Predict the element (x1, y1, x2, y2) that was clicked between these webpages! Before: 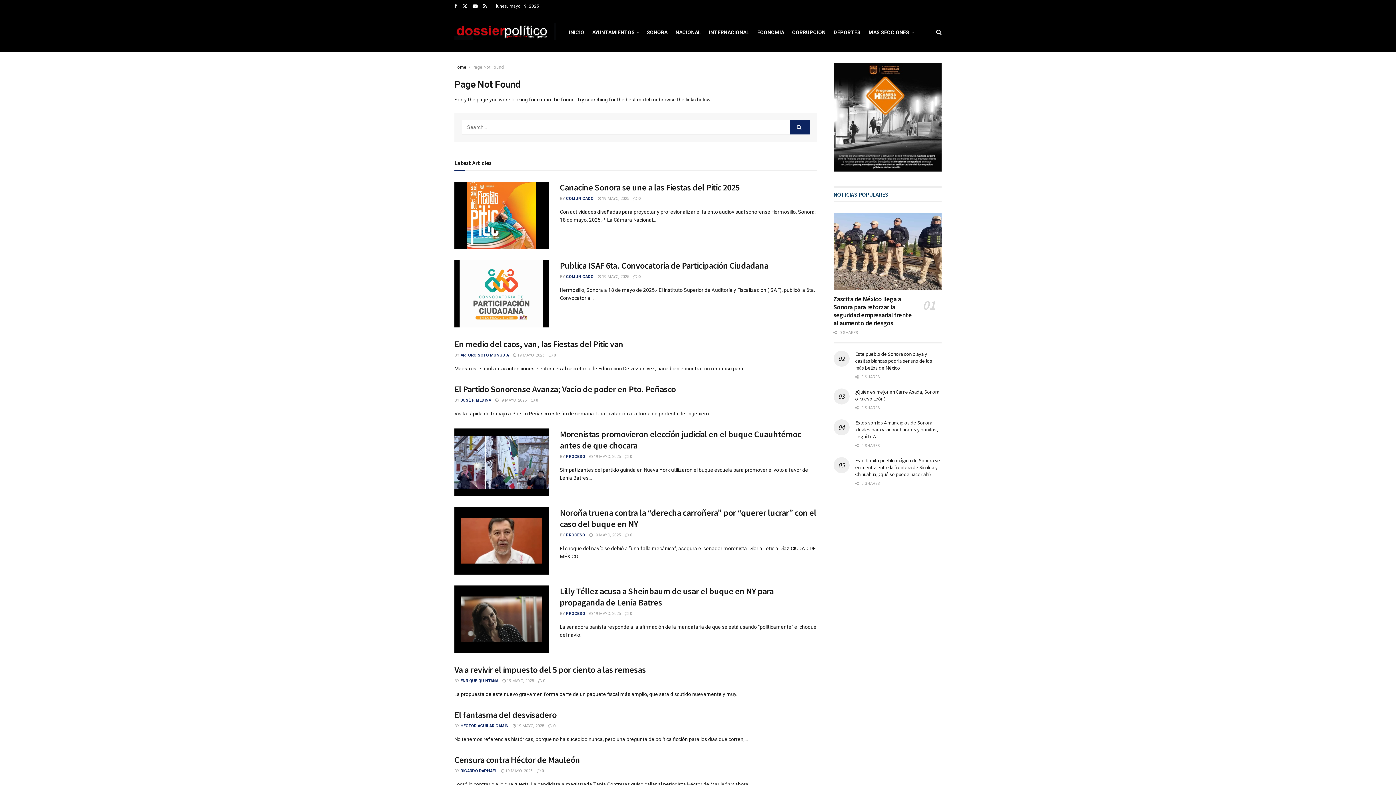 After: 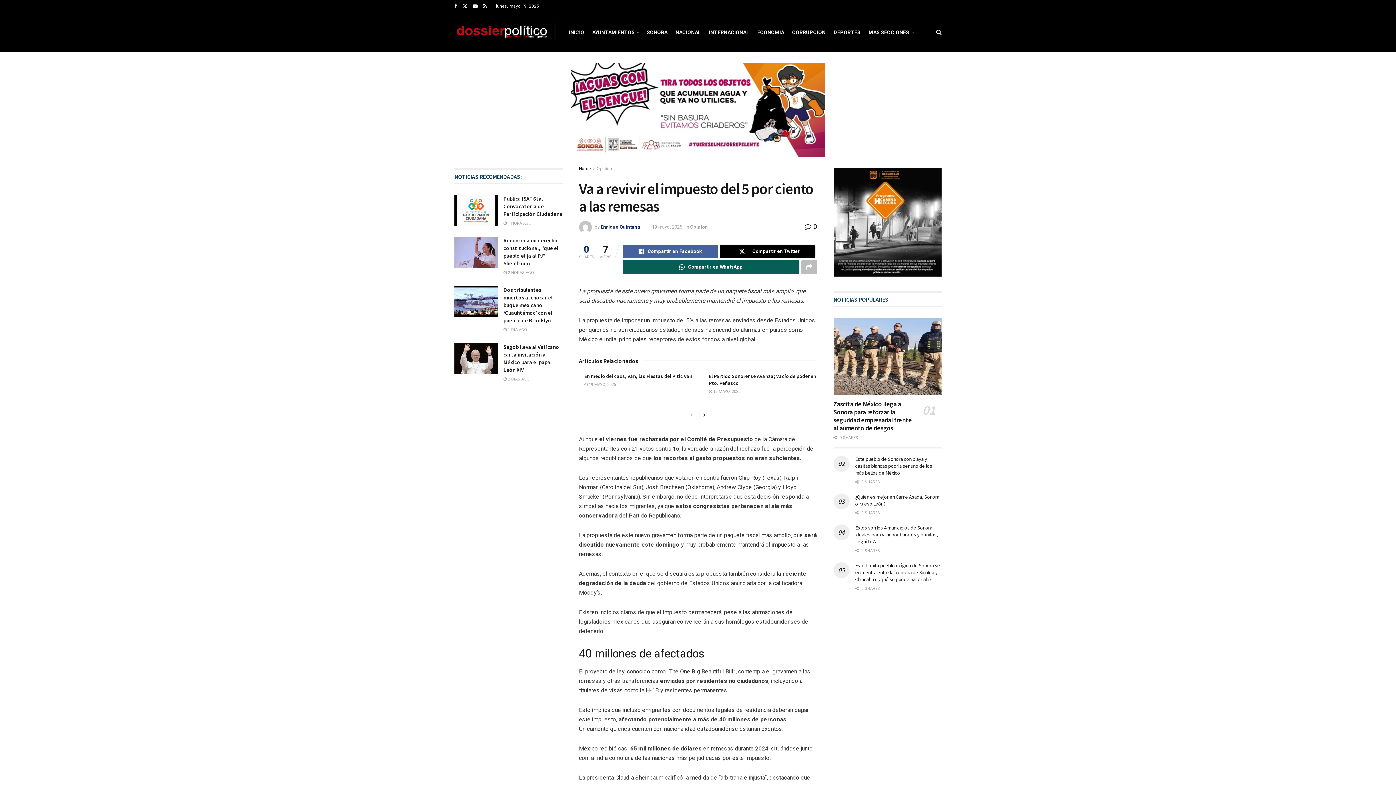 Action: bbox: (502, 678, 534, 683) label:  19 MAYO, 2025